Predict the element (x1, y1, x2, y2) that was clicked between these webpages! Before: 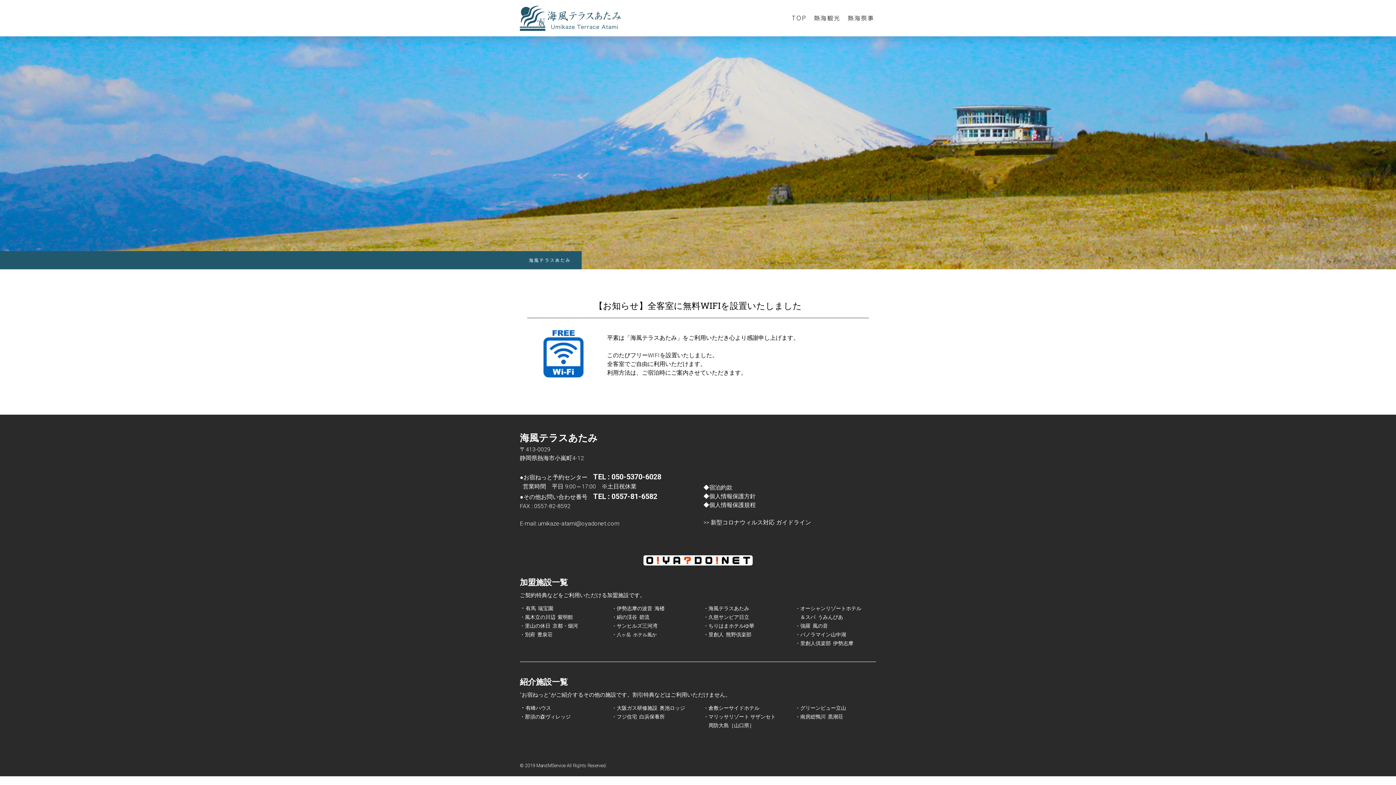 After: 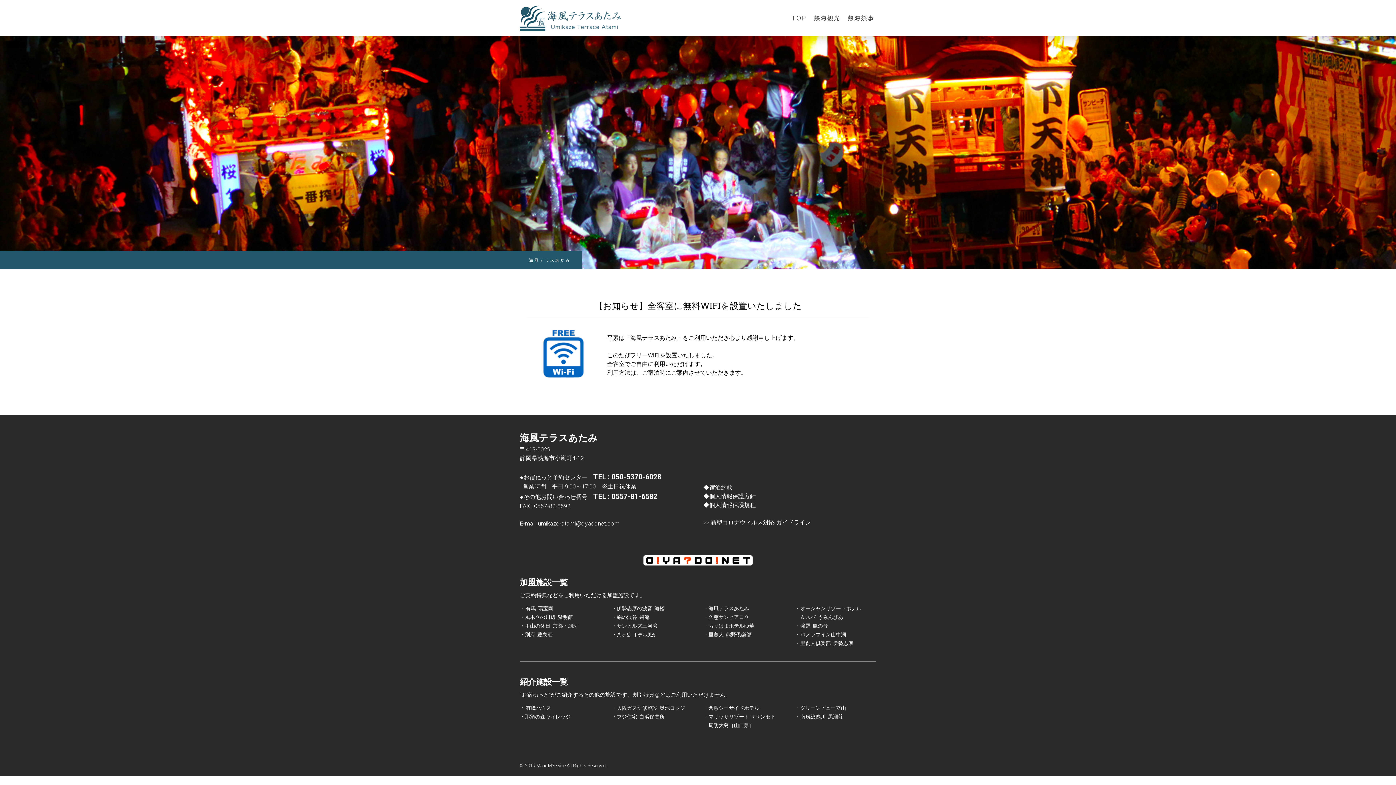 Action: bbox: (703, 519, 811, 526) label: >> 新型コロナウィルス対応 ガイドライン